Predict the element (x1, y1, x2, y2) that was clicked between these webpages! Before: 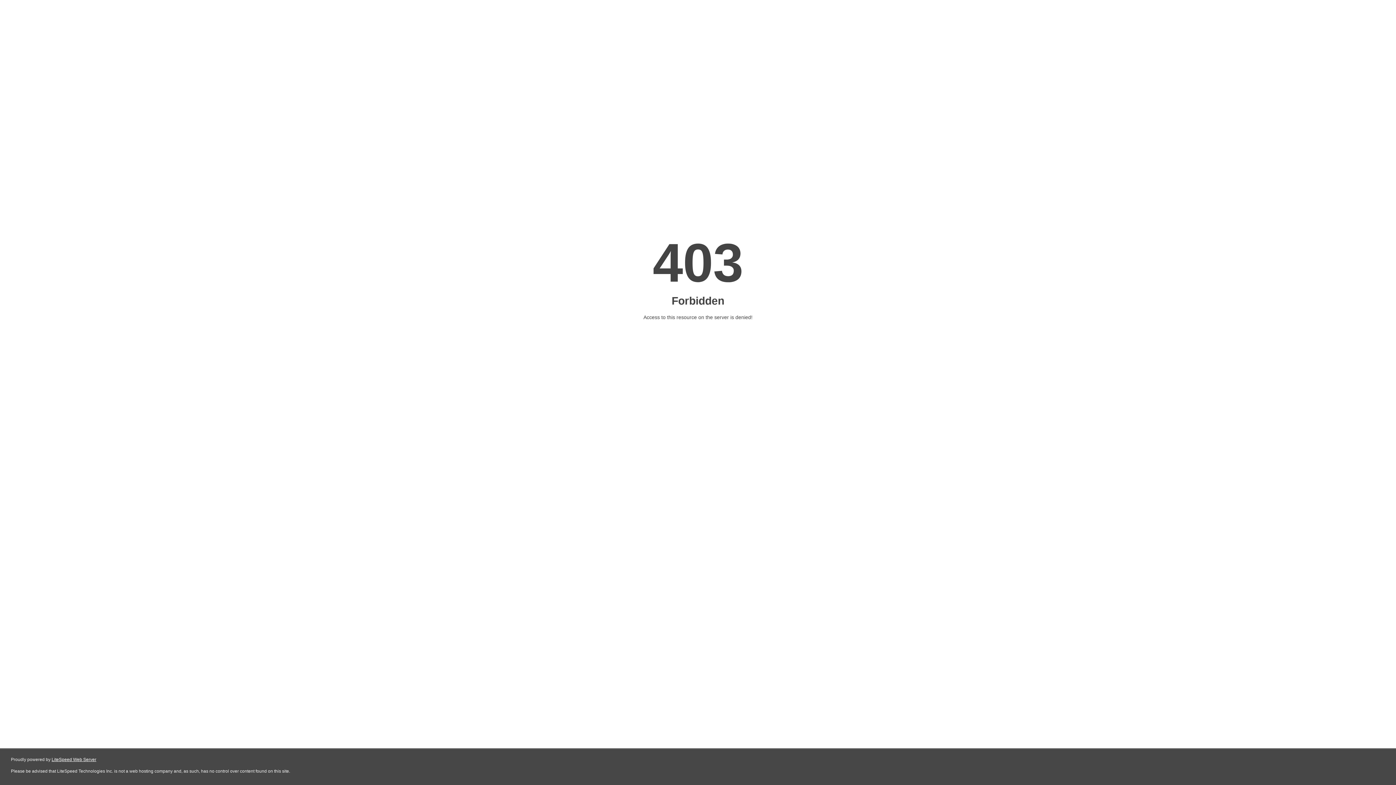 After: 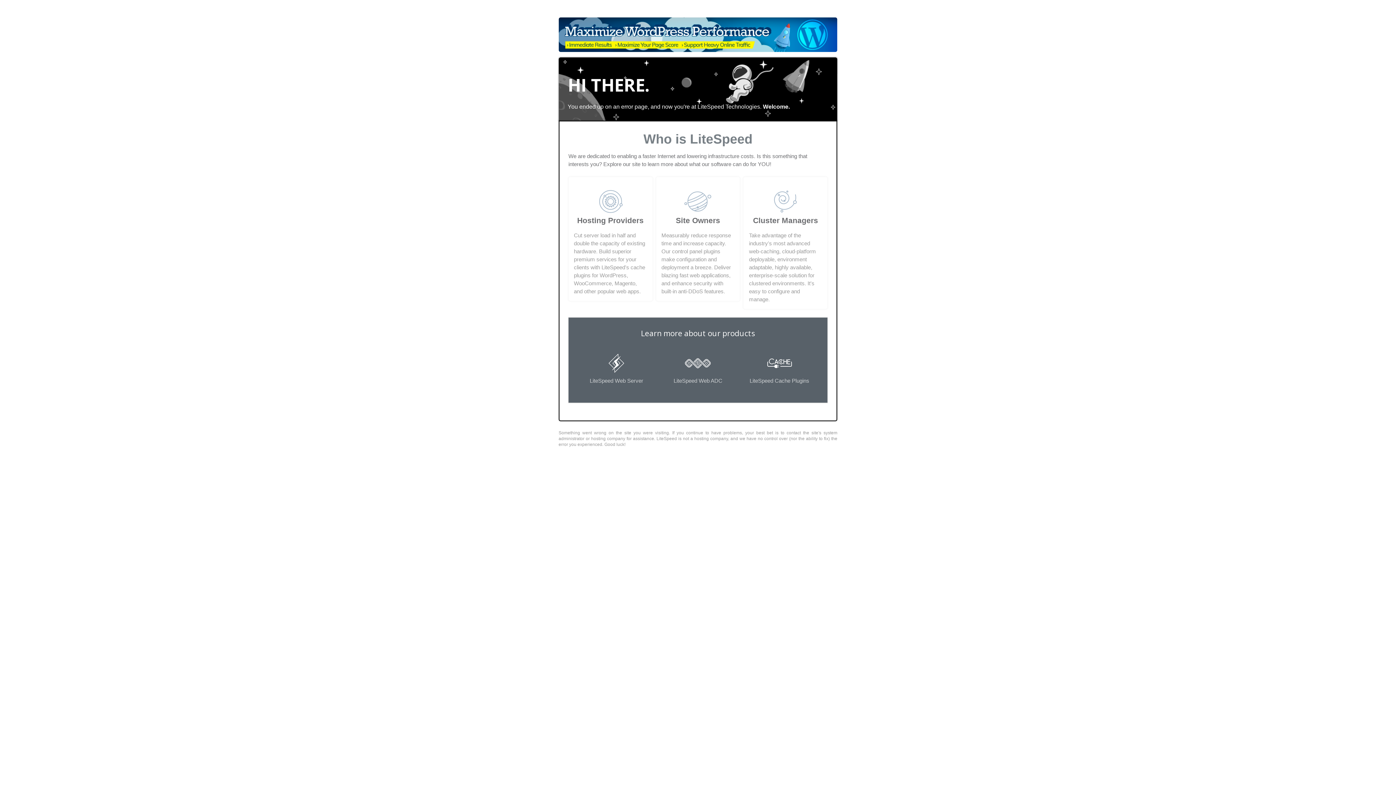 Action: bbox: (51, 757, 96, 762) label: LiteSpeed Web Server